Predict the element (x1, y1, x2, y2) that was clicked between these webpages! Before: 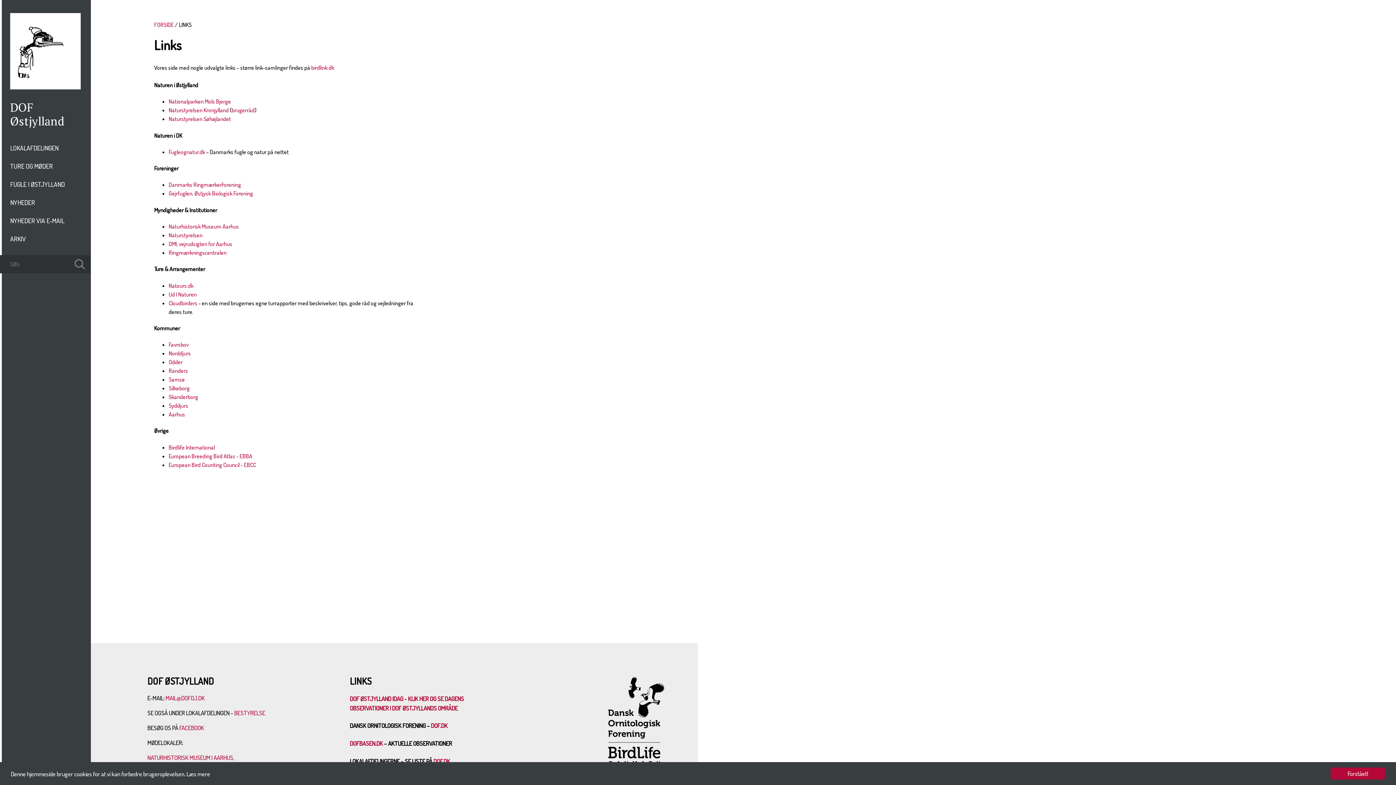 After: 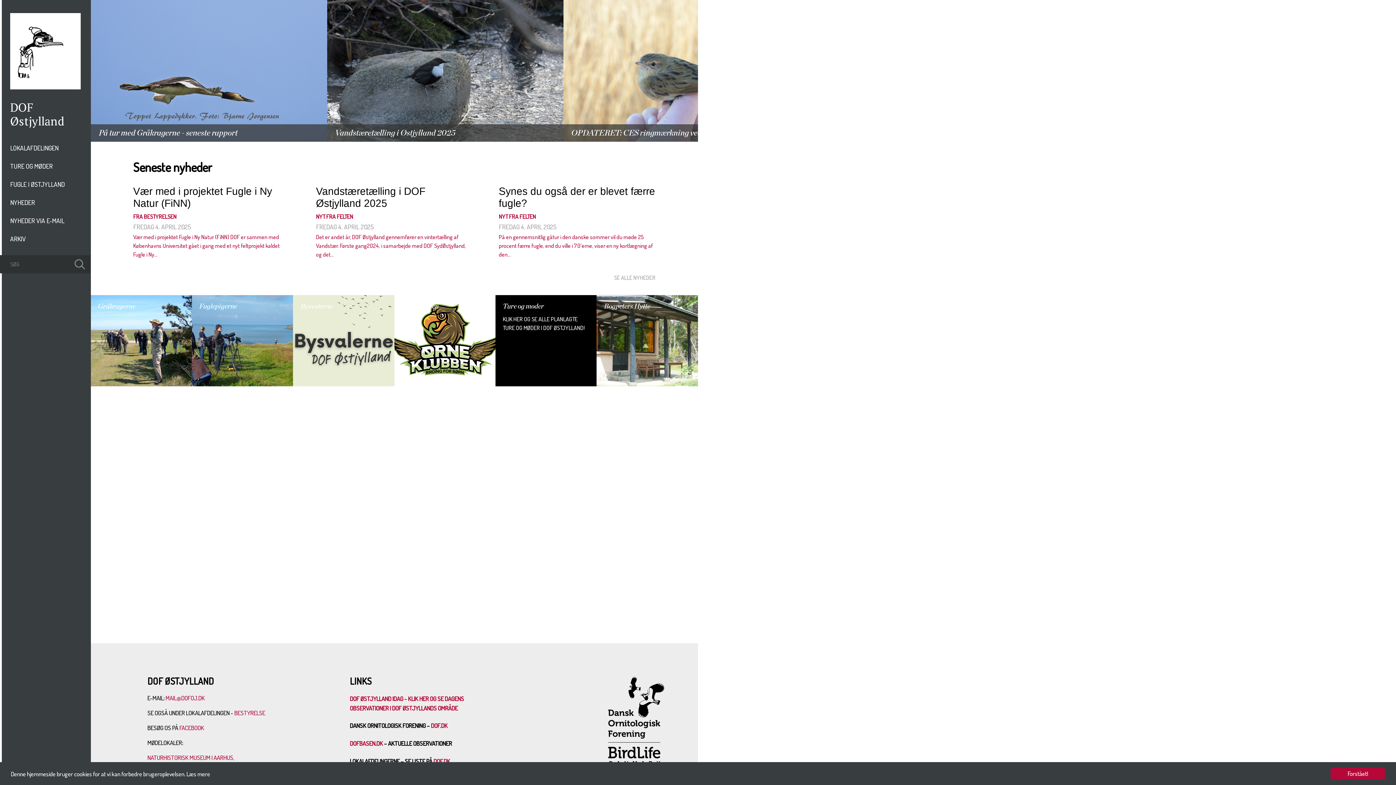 Action: label: DOF bbox: (10, 99, 33, 114)